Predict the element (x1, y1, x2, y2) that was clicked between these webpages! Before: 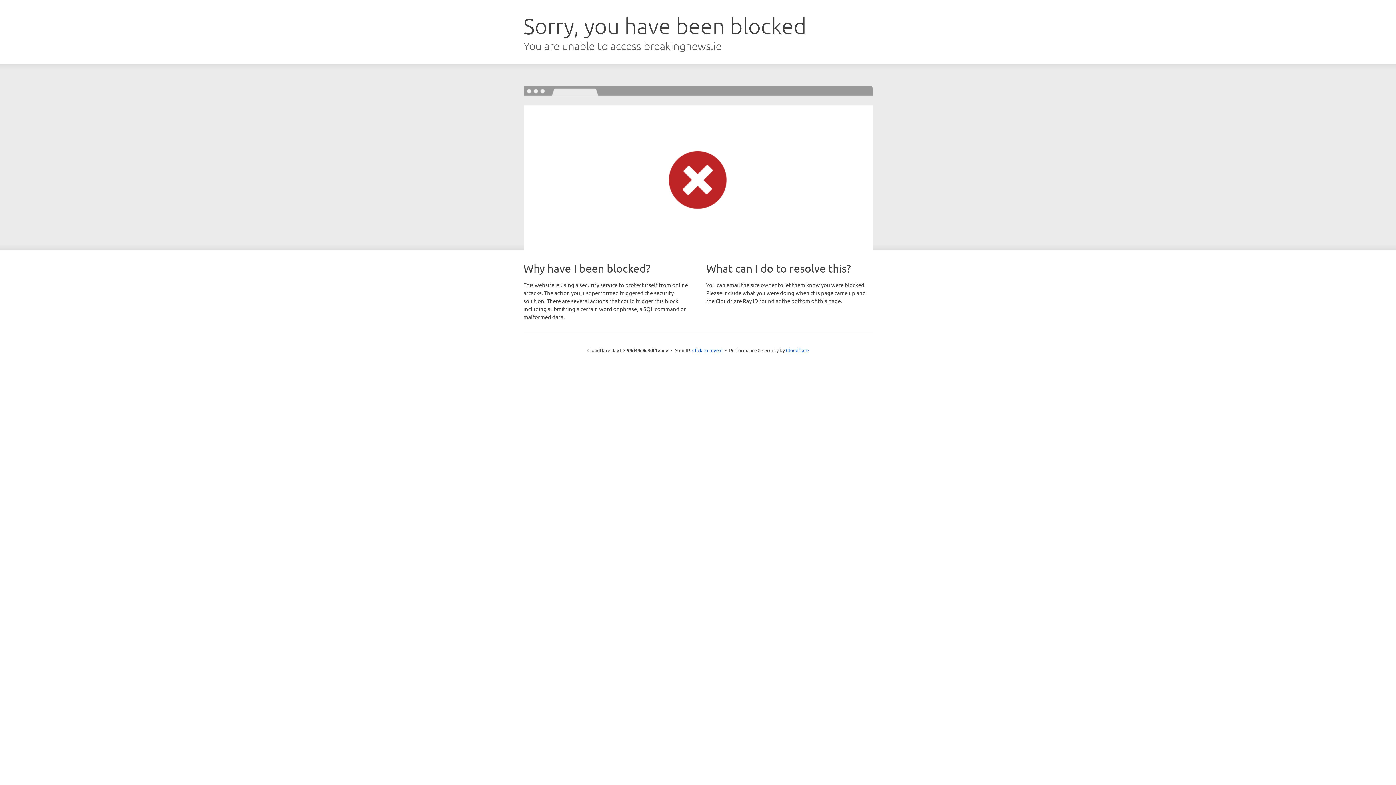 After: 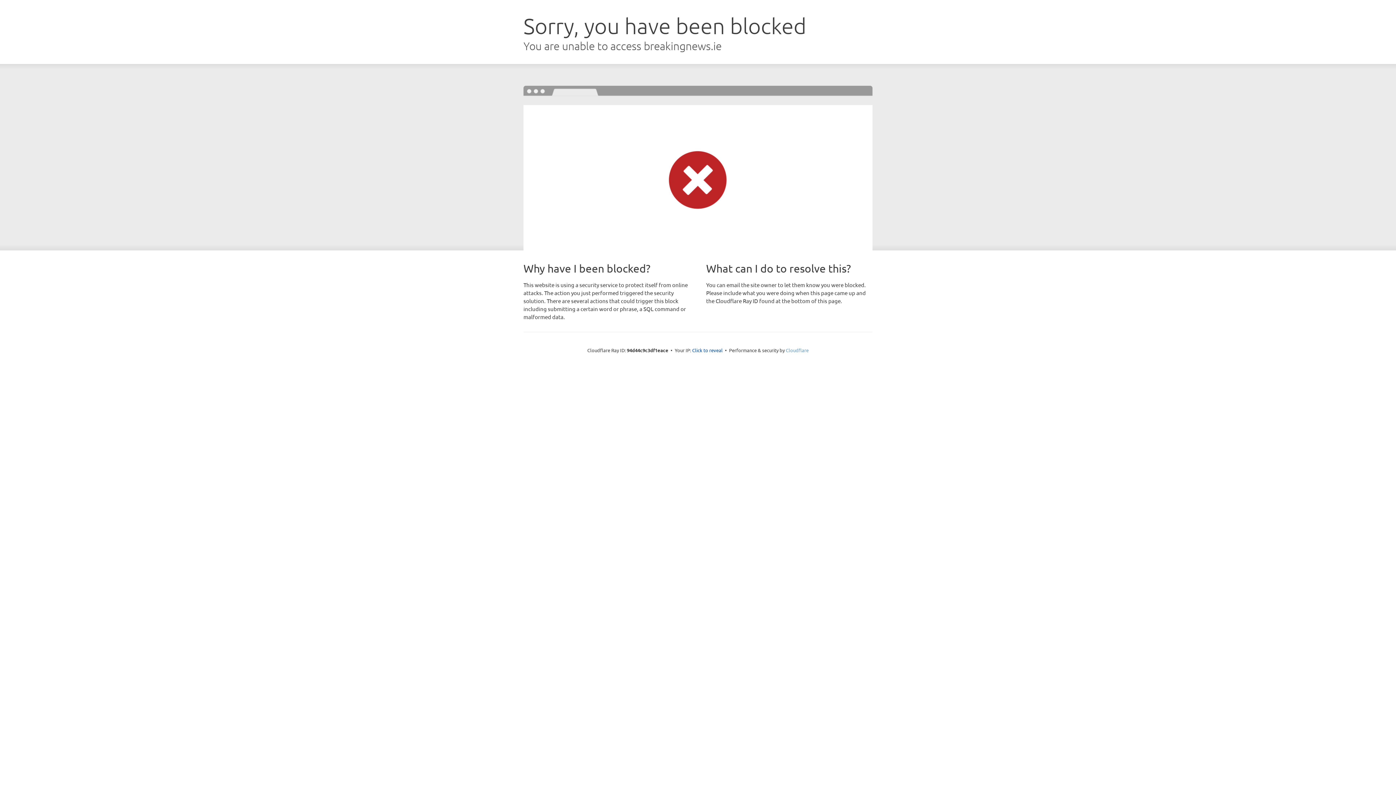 Action: label: Cloudflare bbox: (786, 347, 808, 353)